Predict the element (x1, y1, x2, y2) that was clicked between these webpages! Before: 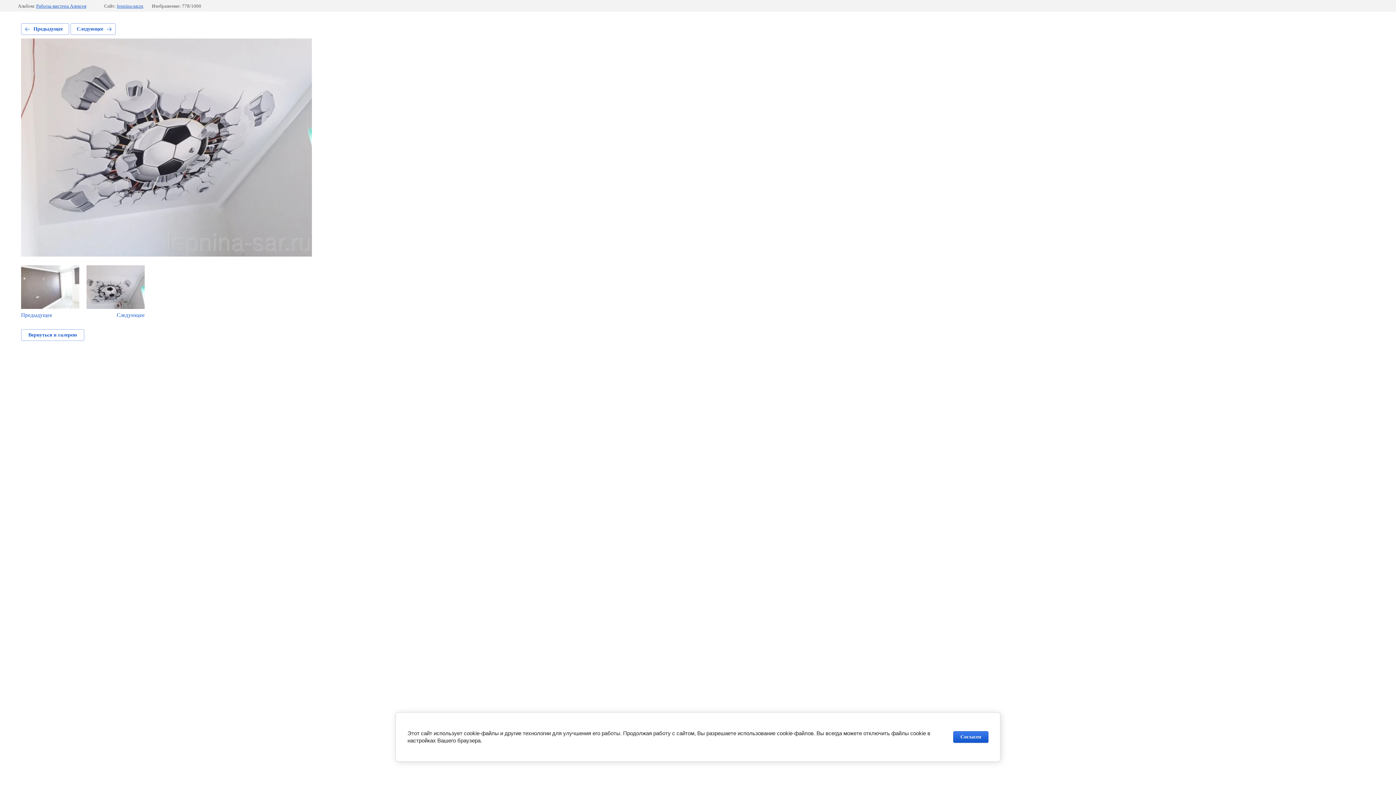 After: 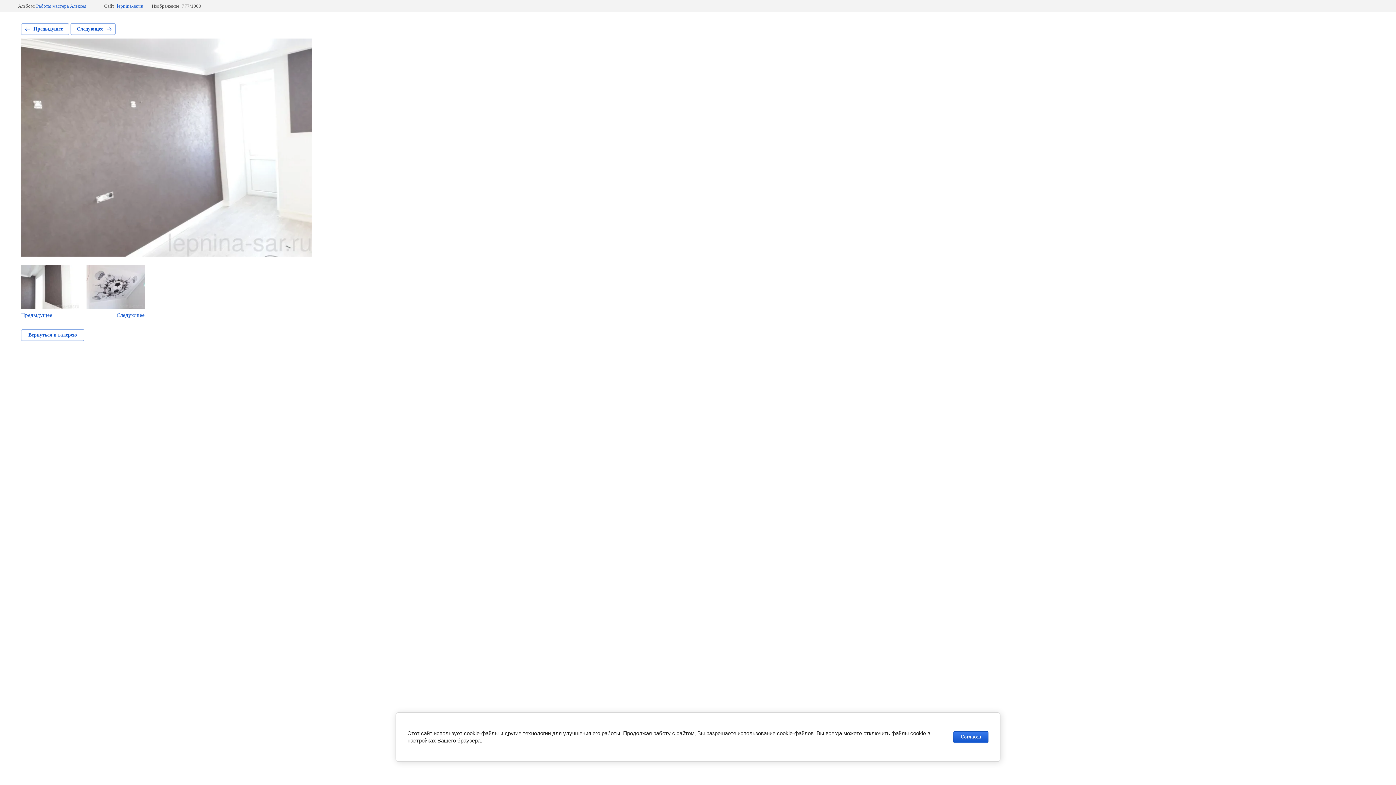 Action: label: Предыдущее bbox: (21, 23, 69, 34)